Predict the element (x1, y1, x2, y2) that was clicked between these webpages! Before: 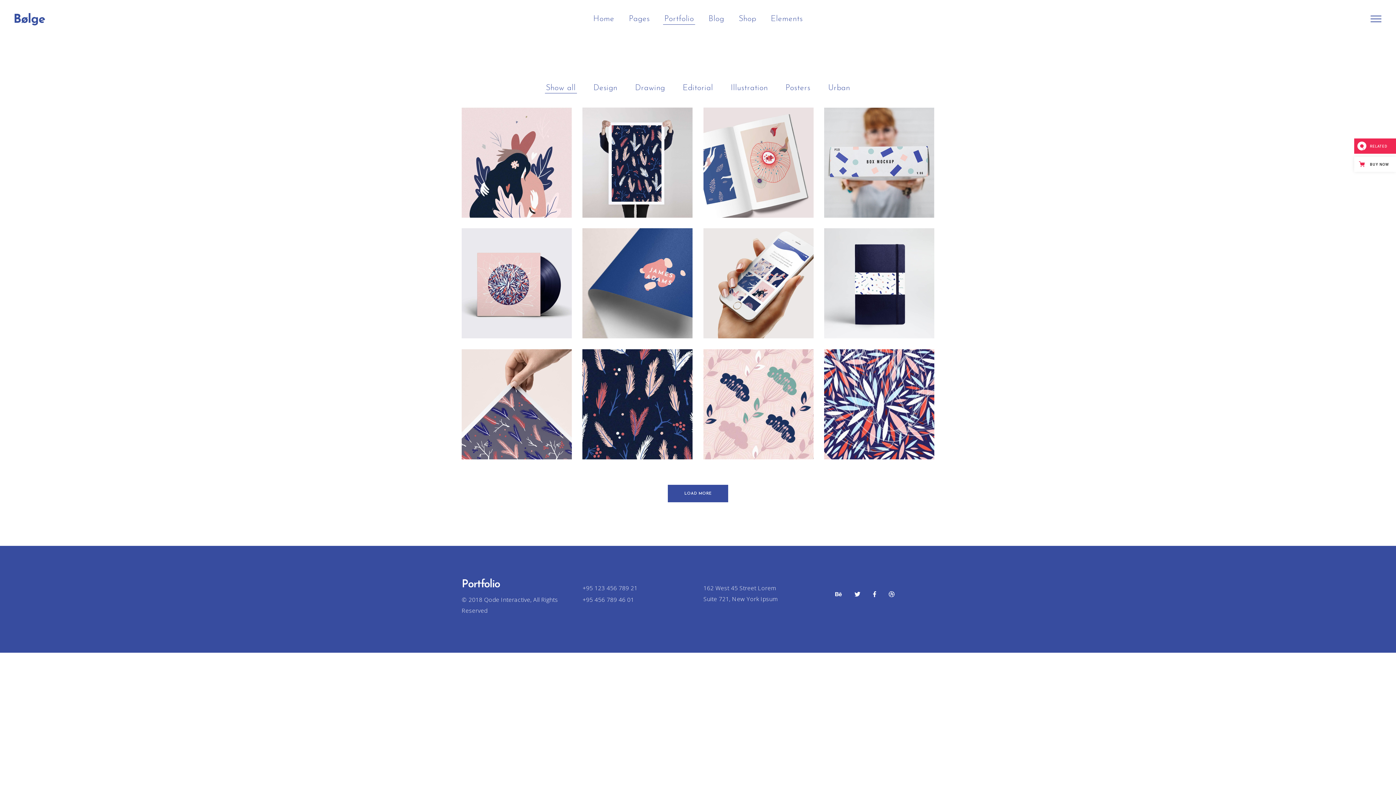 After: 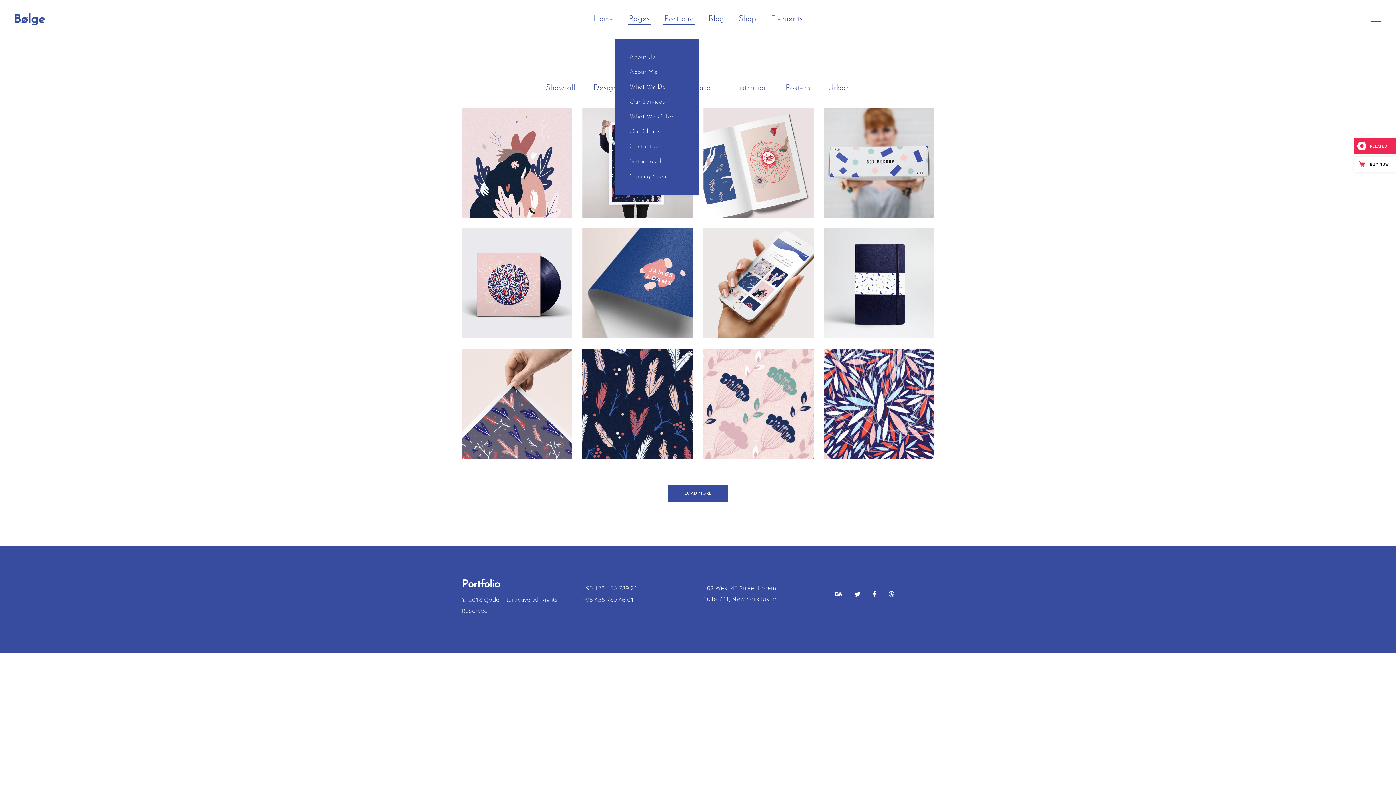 Action: bbox: (621, 0, 657, 38) label: Pages